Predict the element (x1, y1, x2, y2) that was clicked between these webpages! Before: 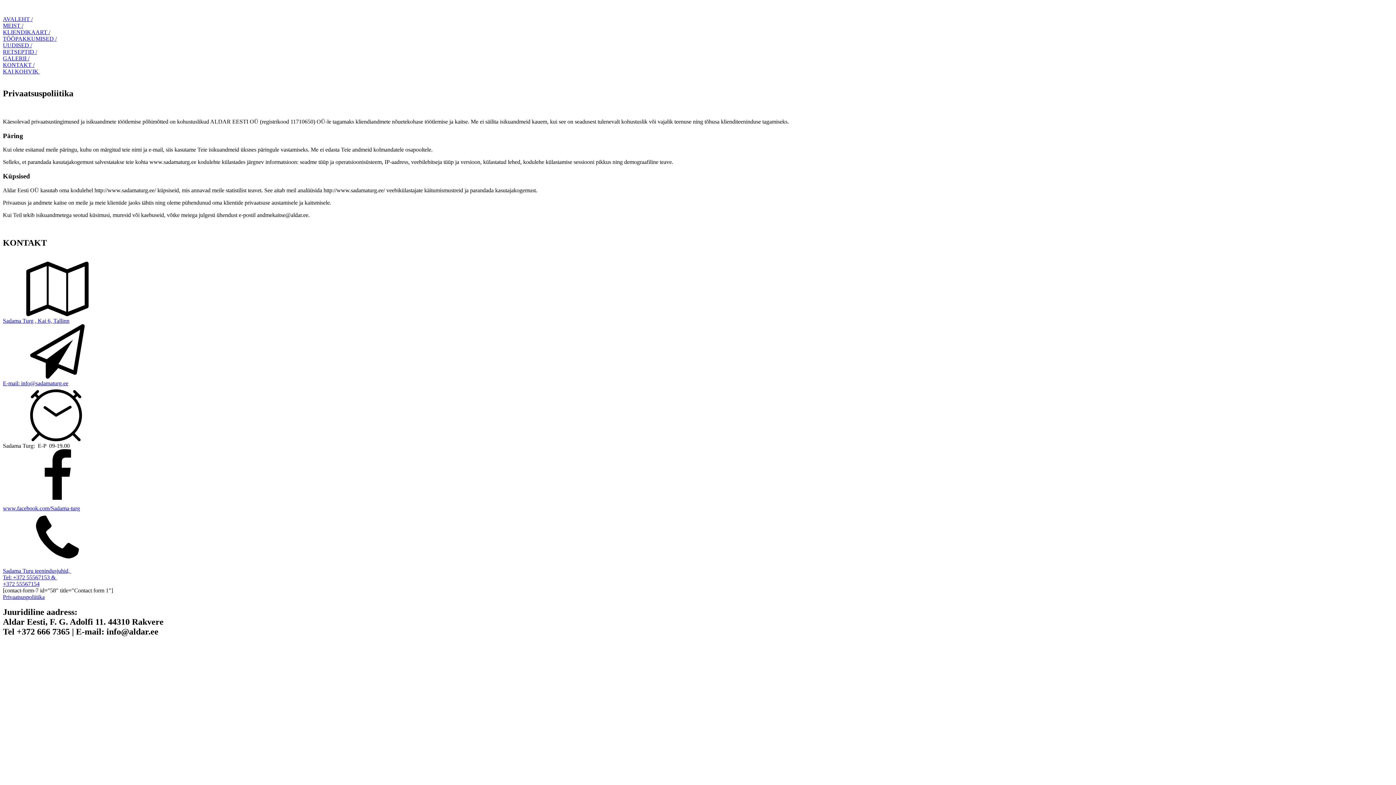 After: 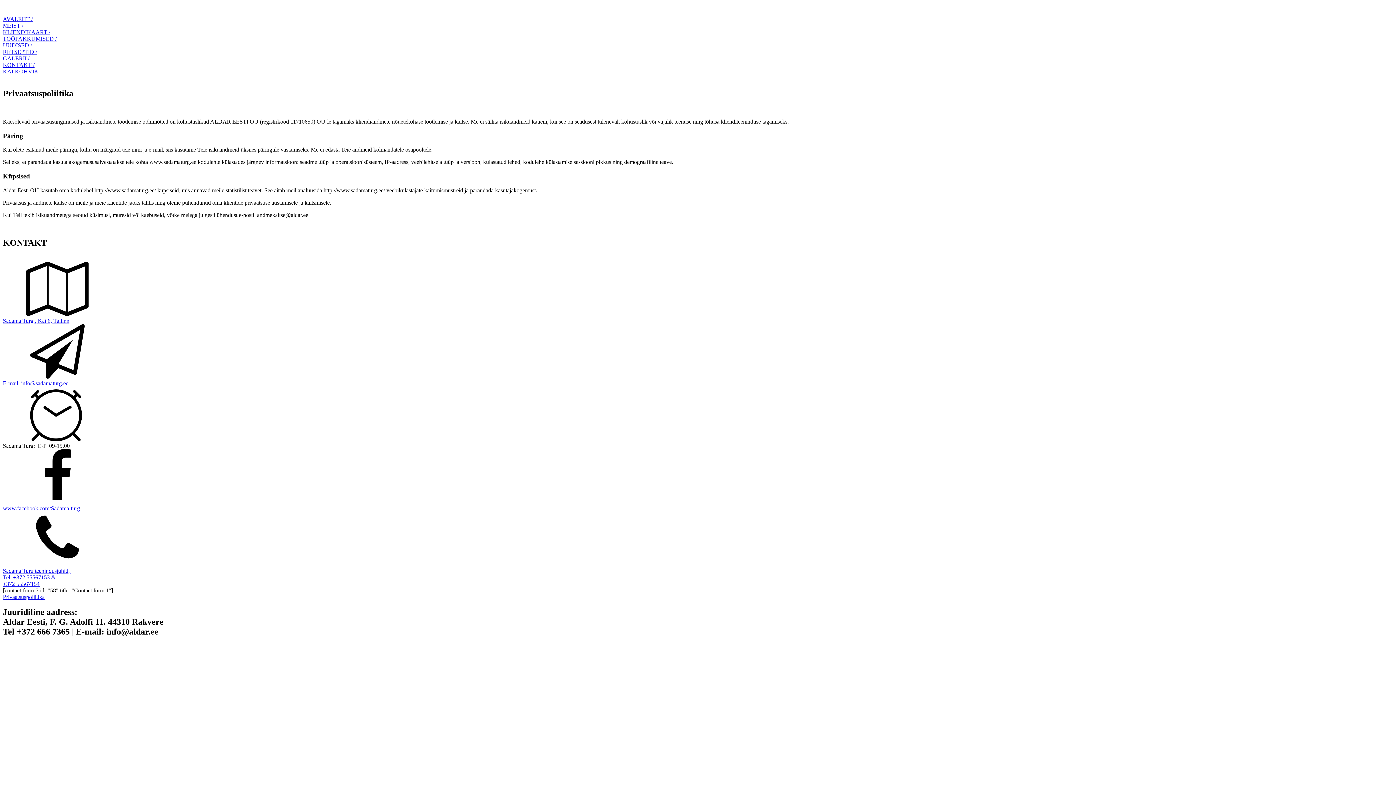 Action: label: Sadama Turu teenindusjuhid, 
Tel: +372 55567153 & 
+372 55567154
 bbox: (2, 567, 71, 587)